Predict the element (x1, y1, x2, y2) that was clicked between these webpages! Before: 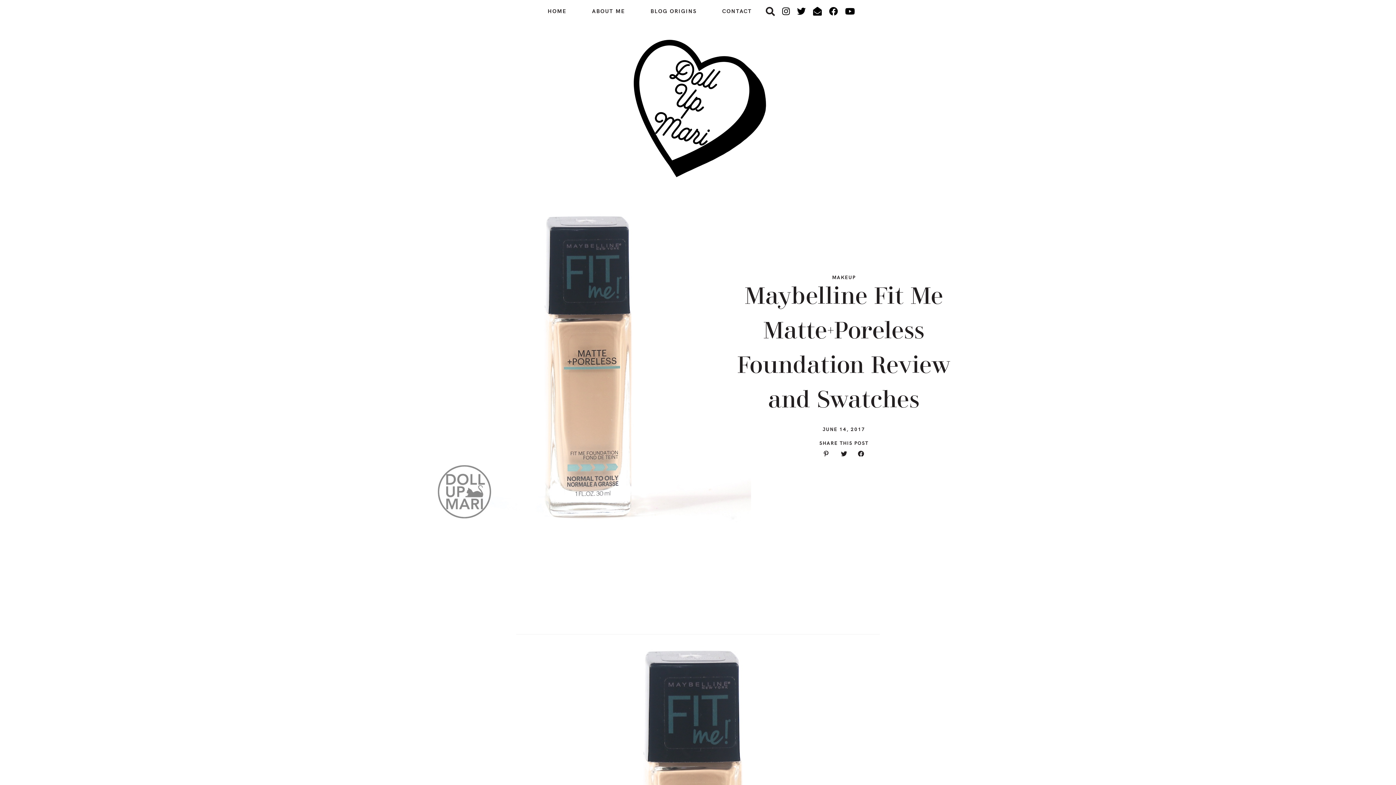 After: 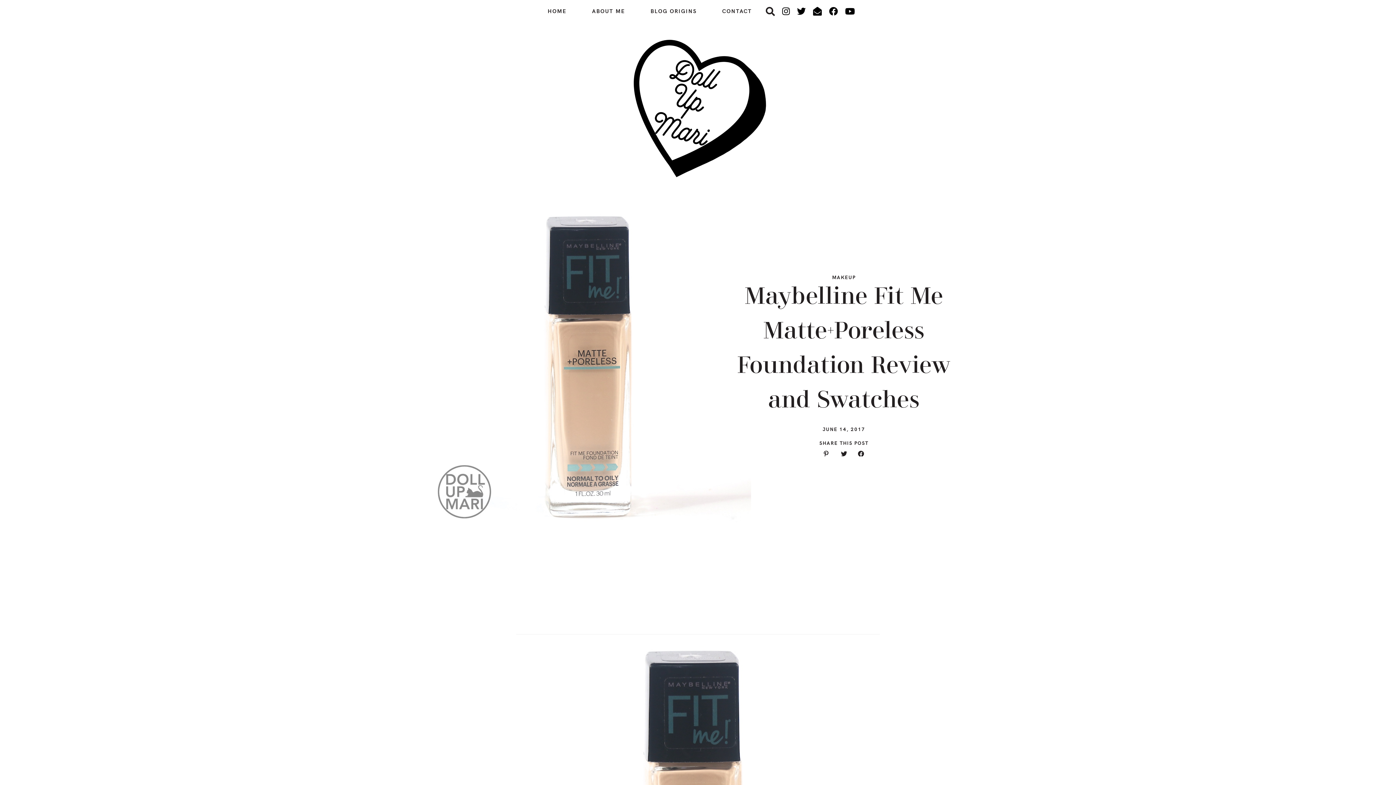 Action: bbox: (778, 2, 793, 19)